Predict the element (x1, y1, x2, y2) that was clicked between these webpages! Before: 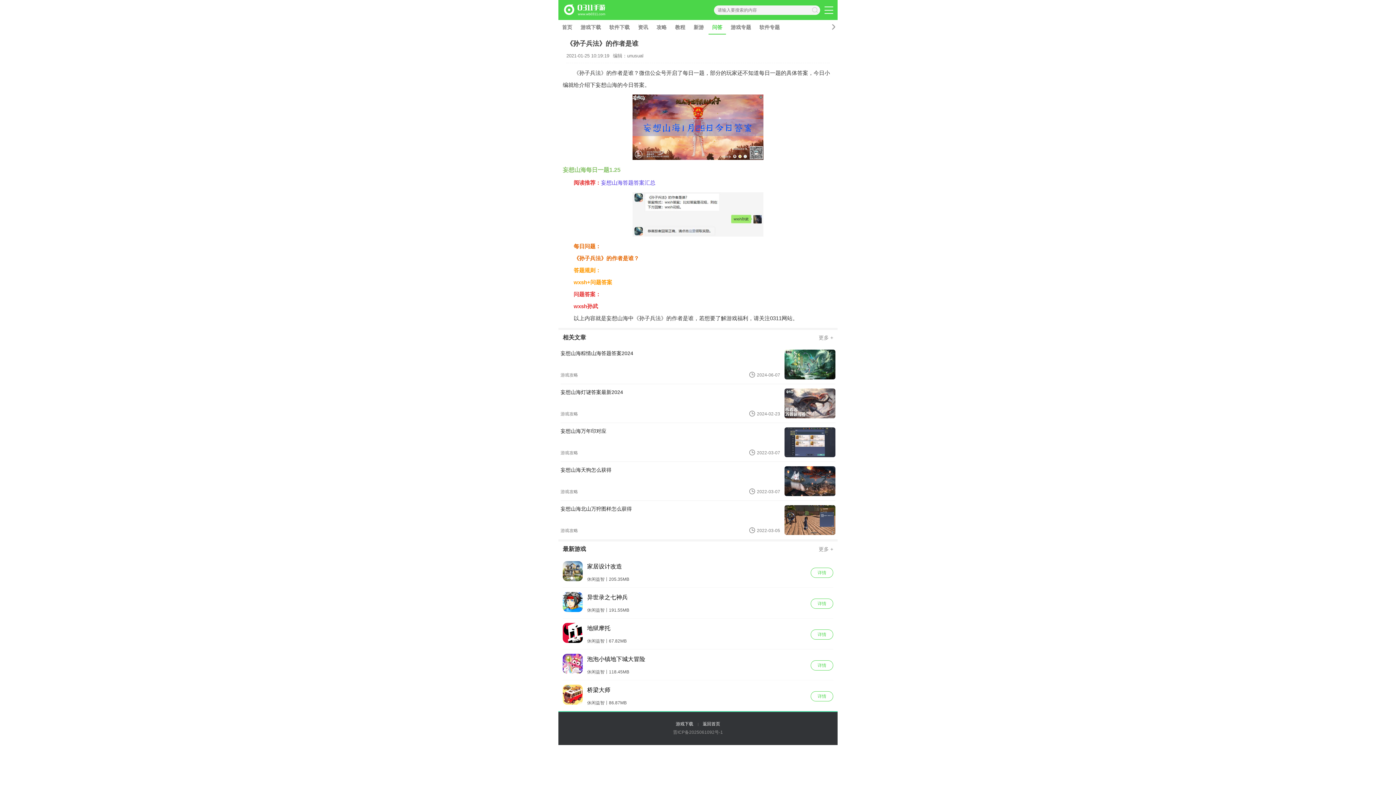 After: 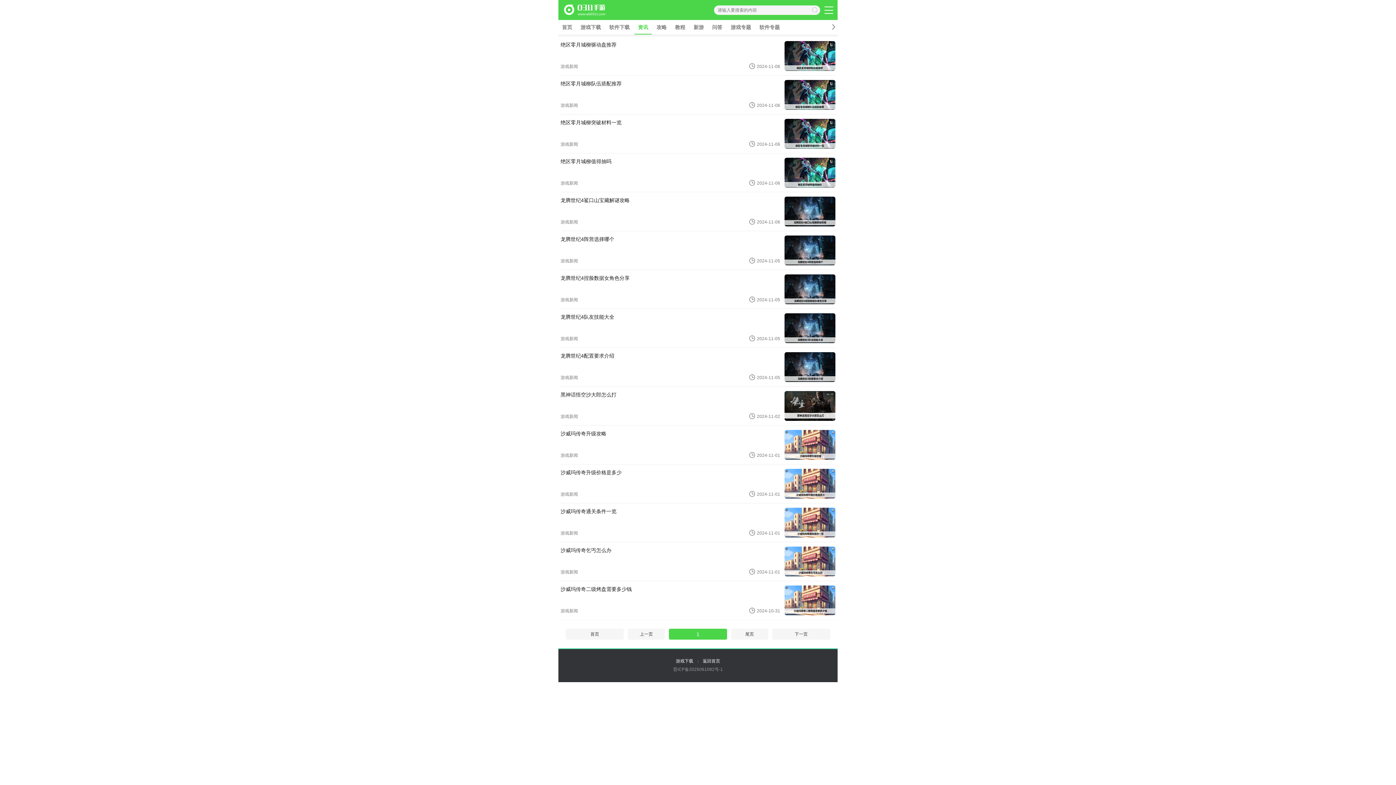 Action: label: 资讯 bbox: (634, 20, 652, 34)